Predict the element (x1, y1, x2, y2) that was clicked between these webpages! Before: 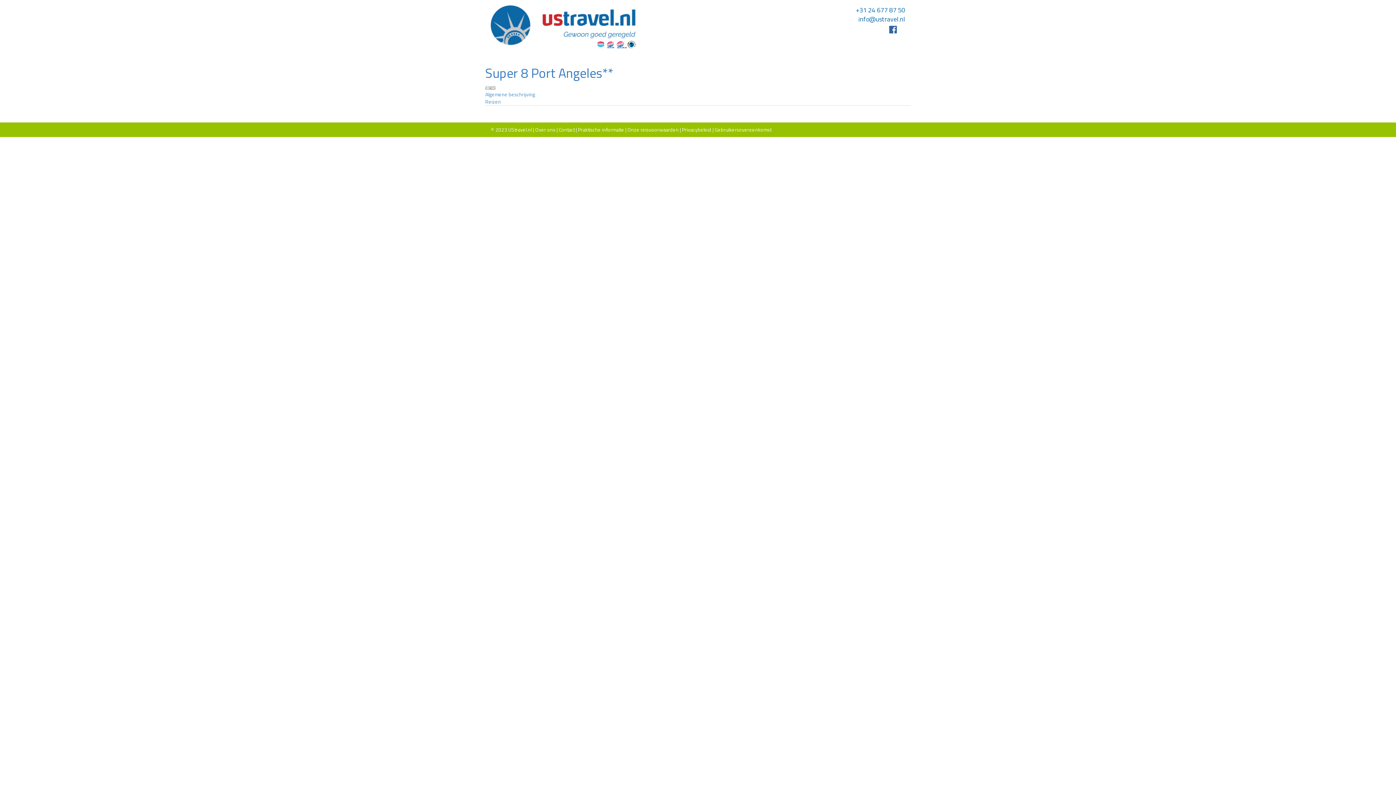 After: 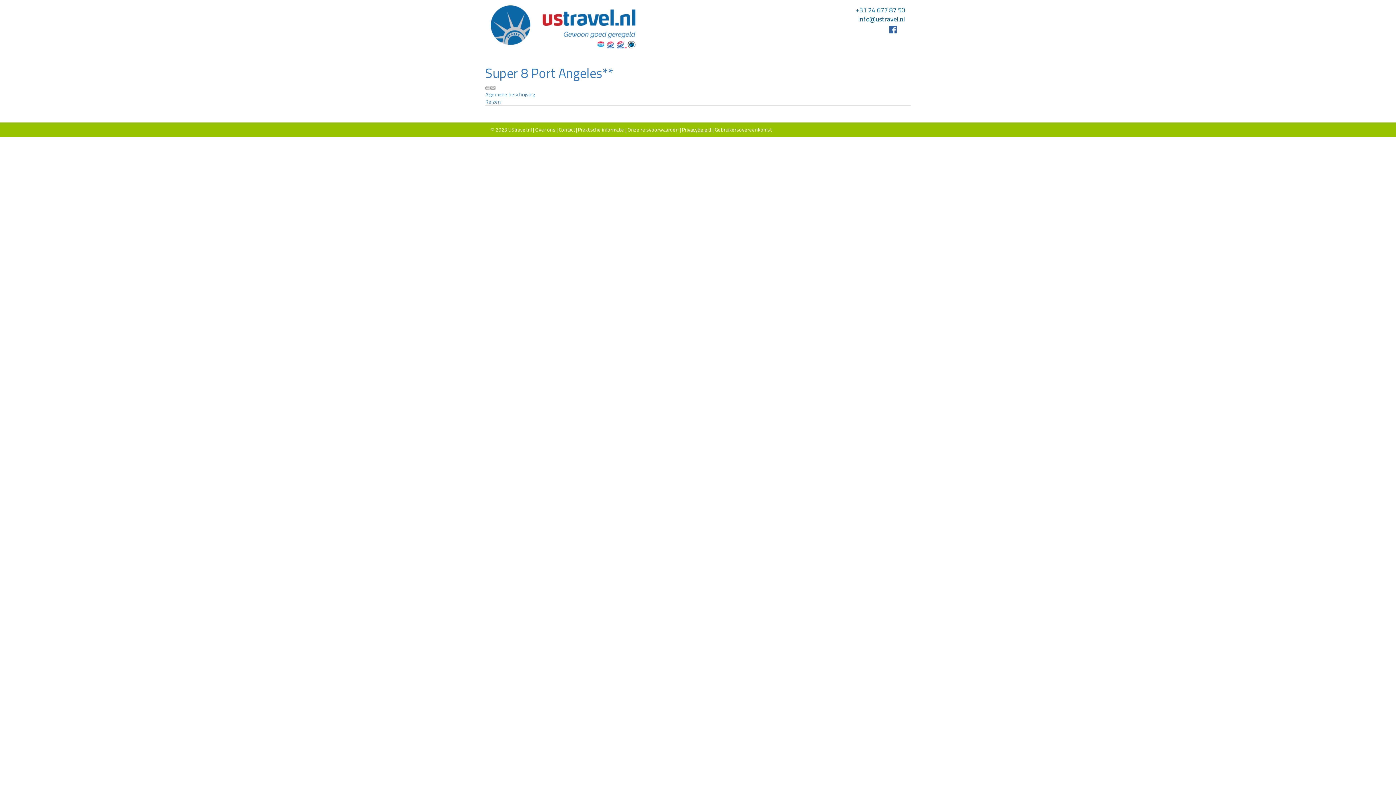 Action: label: Privacybeleid bbox: (682, 125, 711, 133)